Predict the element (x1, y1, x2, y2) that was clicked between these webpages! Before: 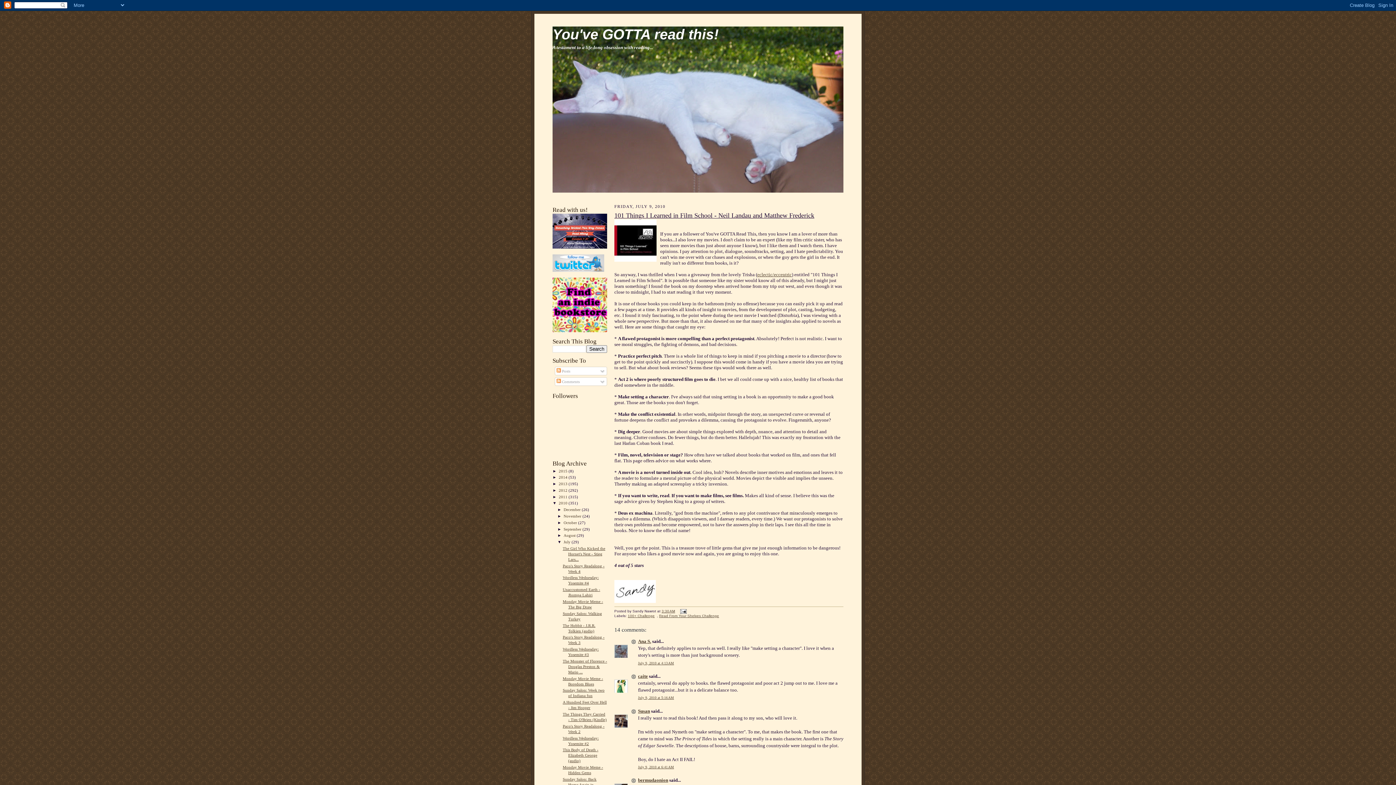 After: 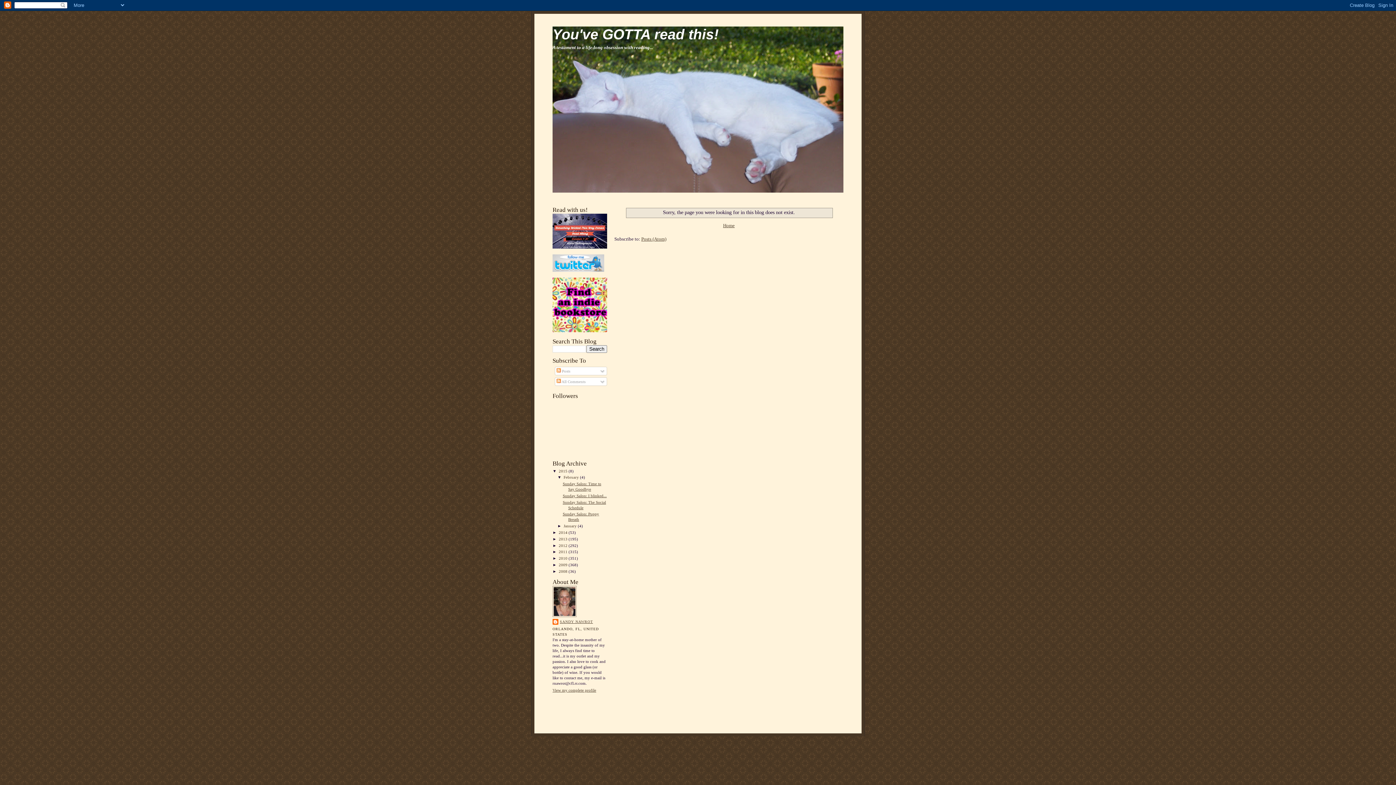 Action: bbox: (552, 328, 607, 333)